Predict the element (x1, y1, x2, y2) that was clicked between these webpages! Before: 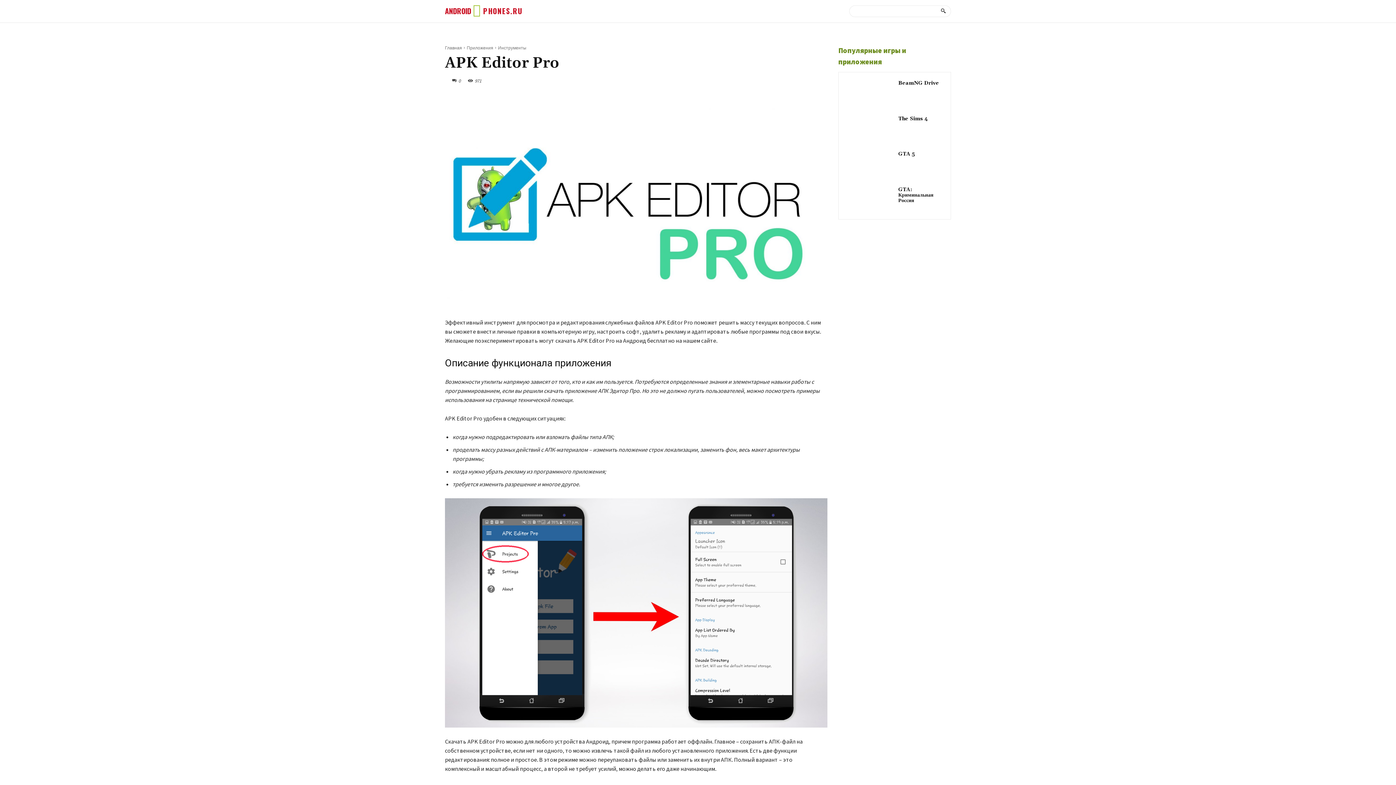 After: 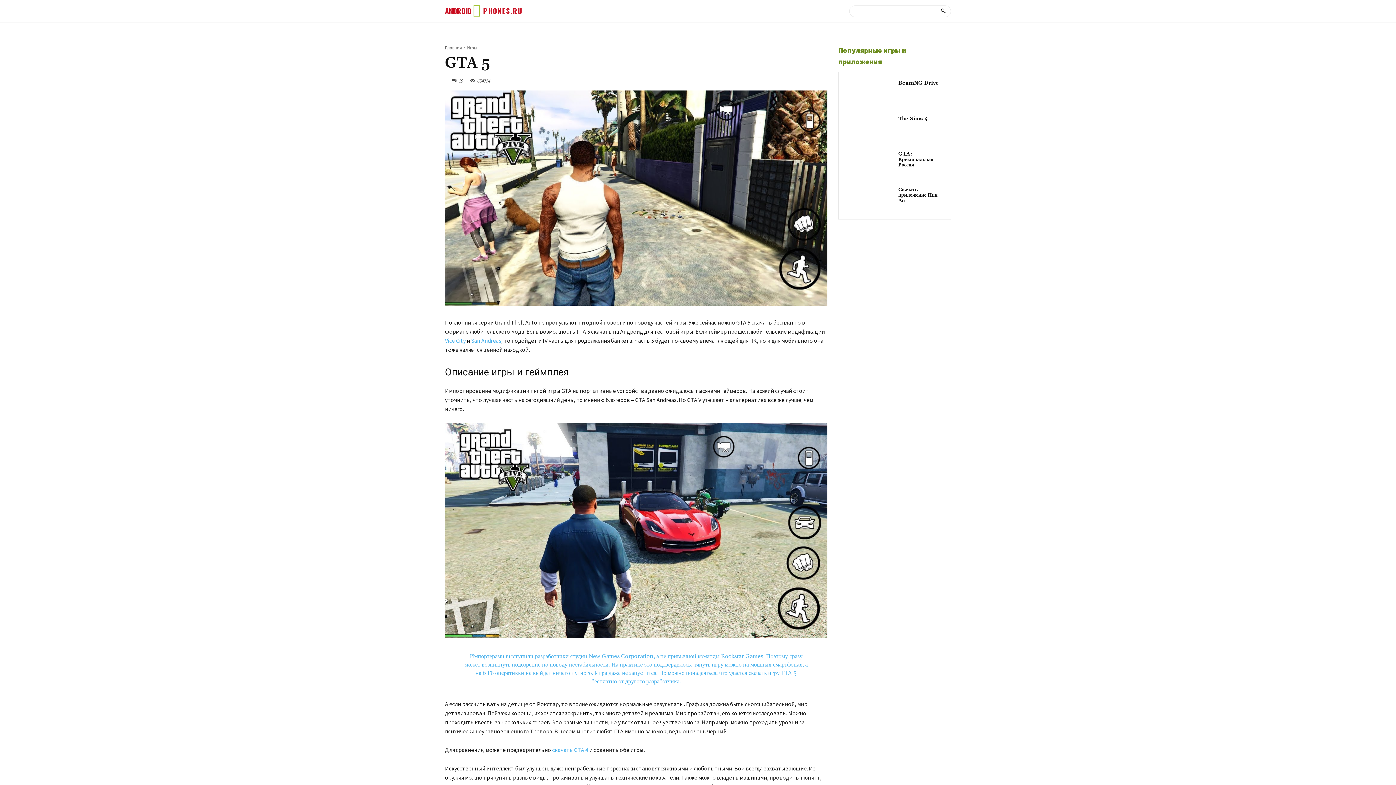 Action: label: GTA 5 bbox: (898, 150, 915, 157)